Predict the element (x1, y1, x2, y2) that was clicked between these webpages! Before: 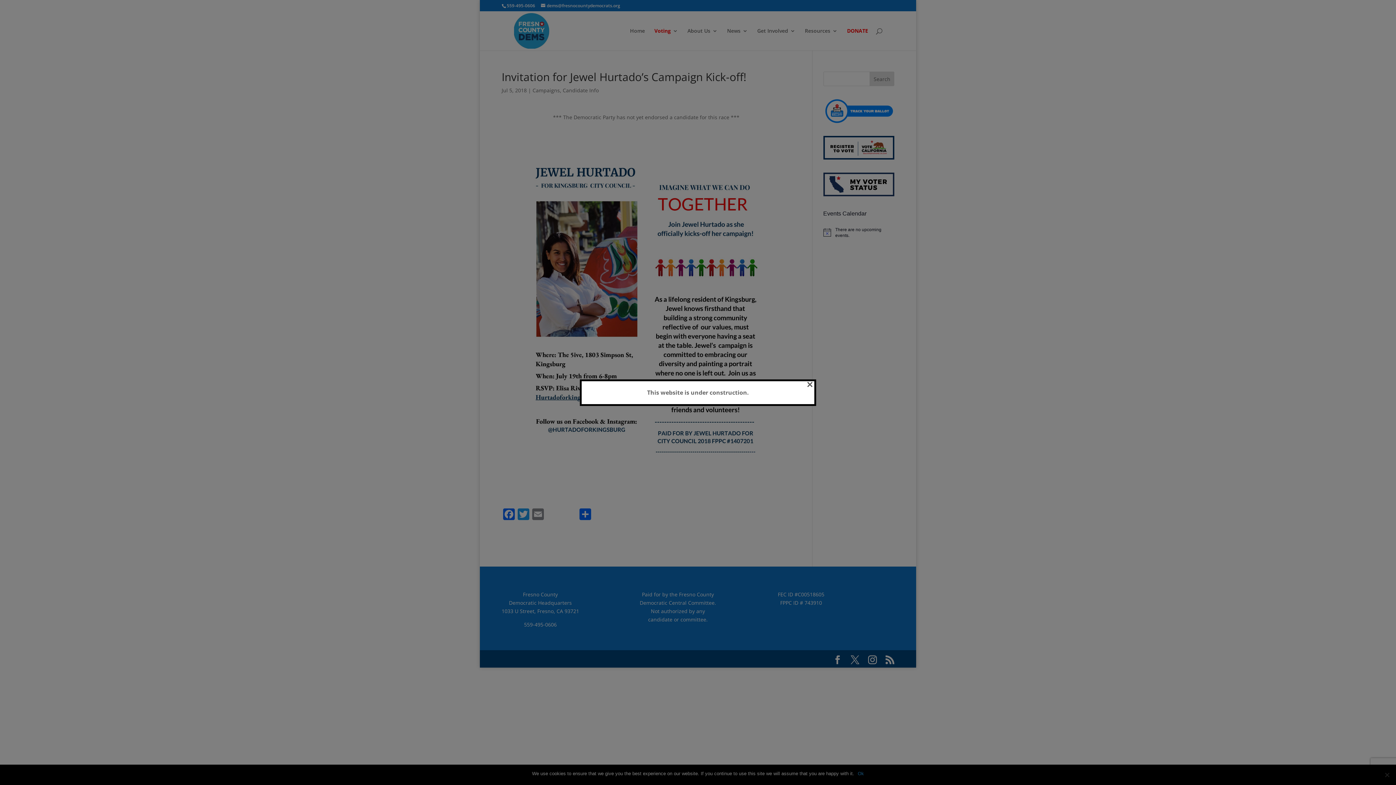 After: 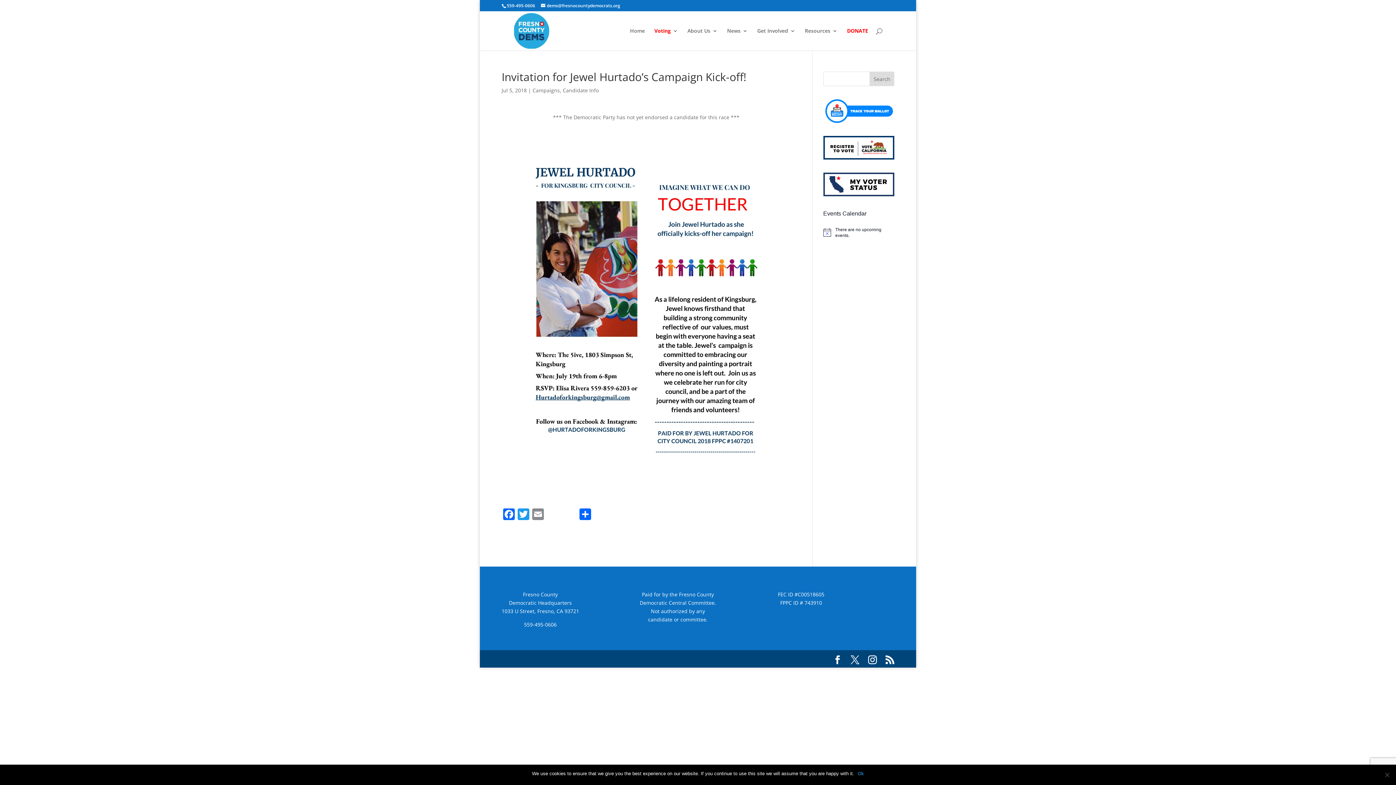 Action: label: × bbox: (806, 381, 813, 386)